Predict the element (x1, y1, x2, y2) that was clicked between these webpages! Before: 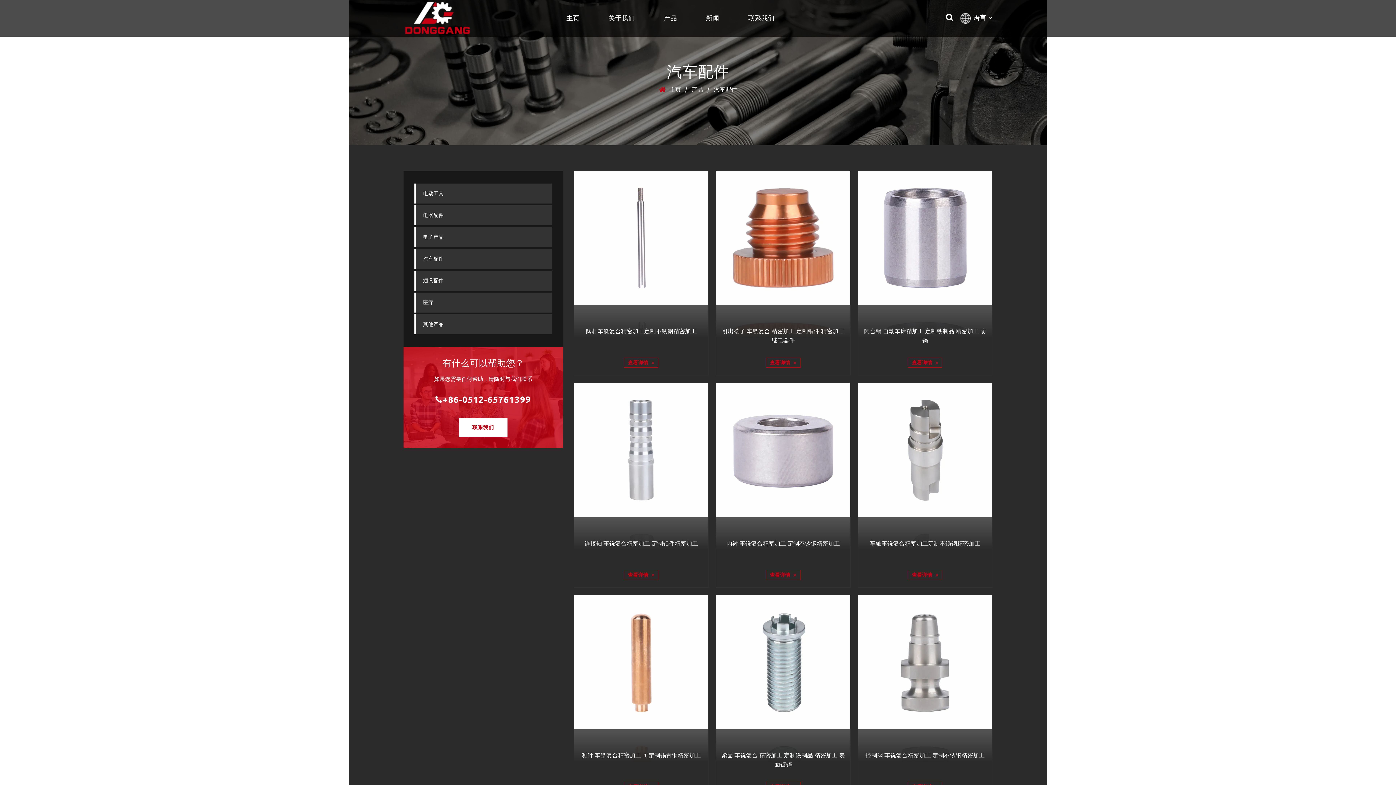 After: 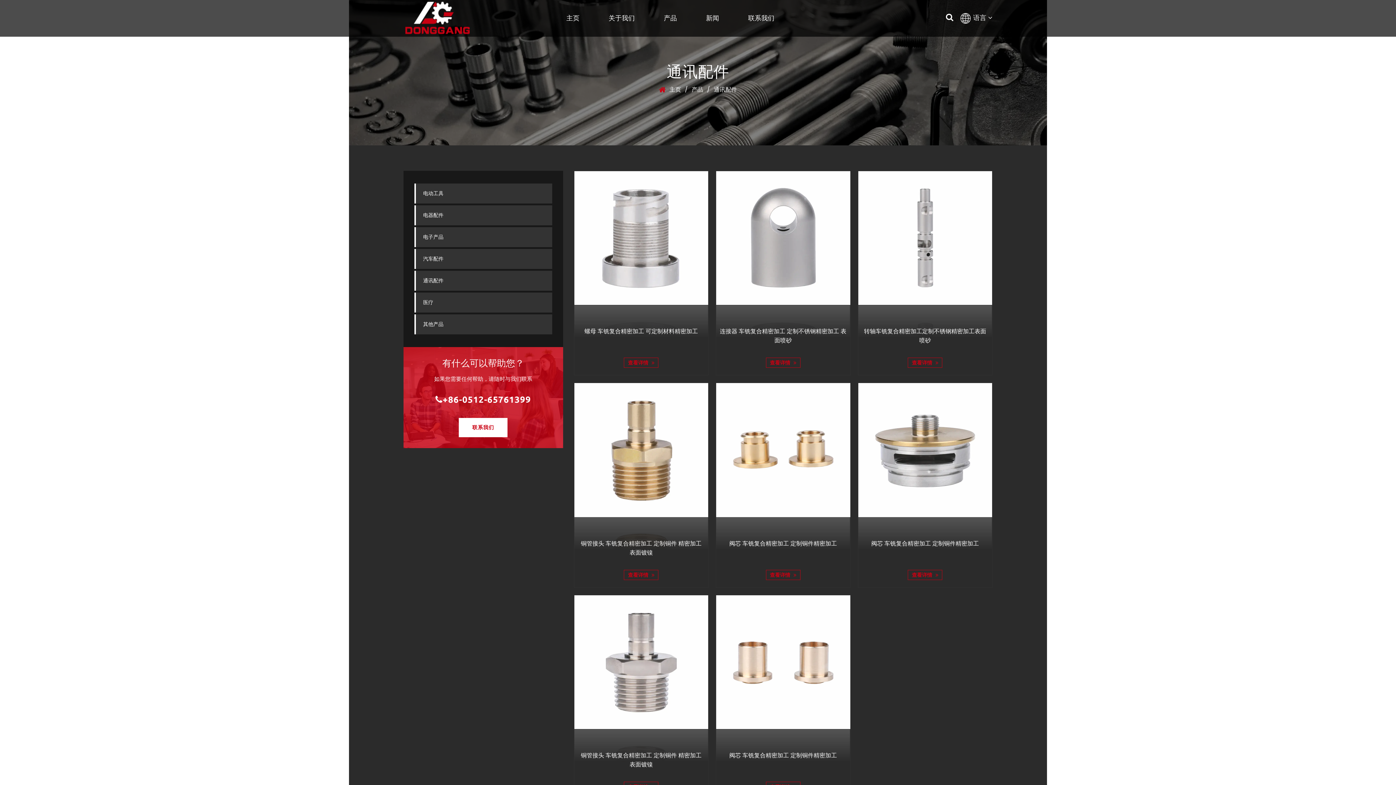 Action: bbox: (414, 270, 552, 290) label: 通讯配件